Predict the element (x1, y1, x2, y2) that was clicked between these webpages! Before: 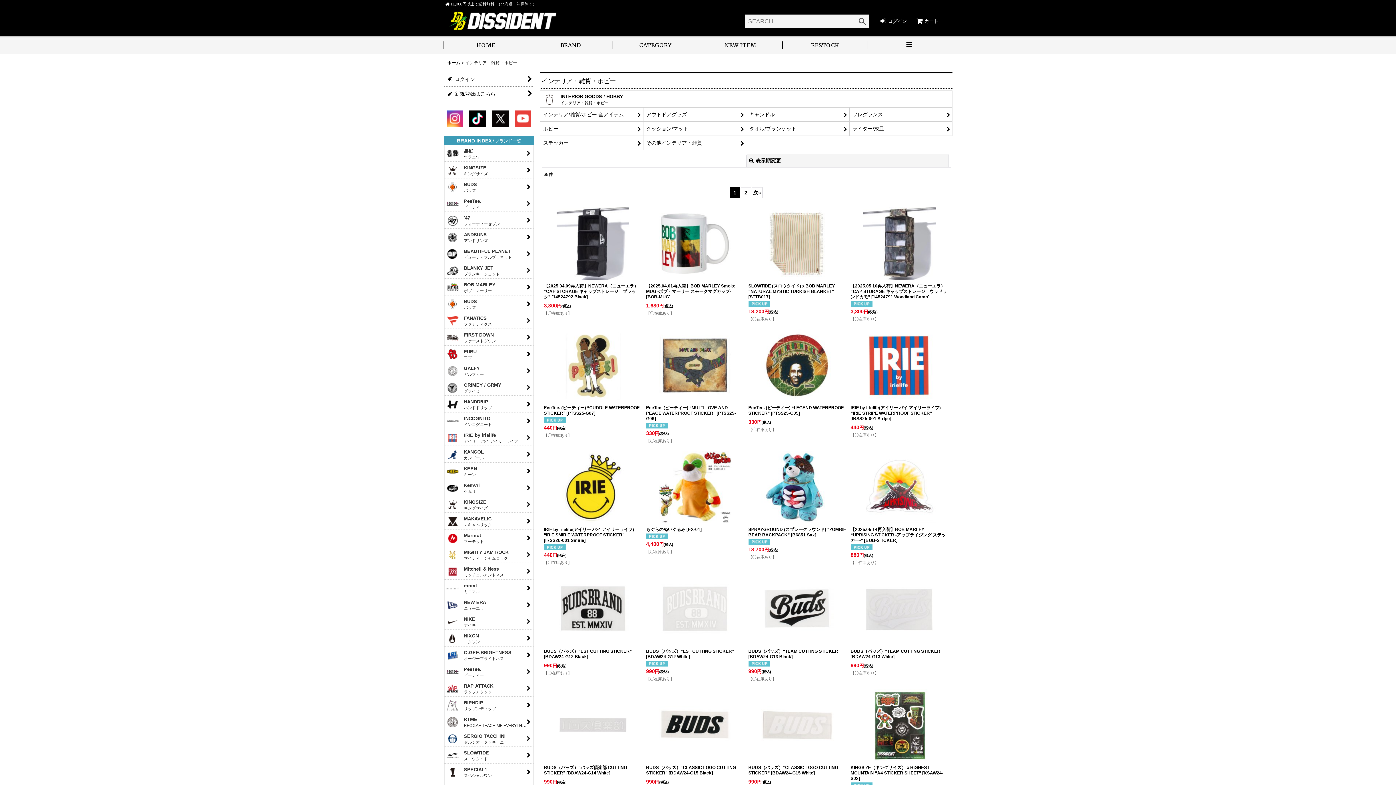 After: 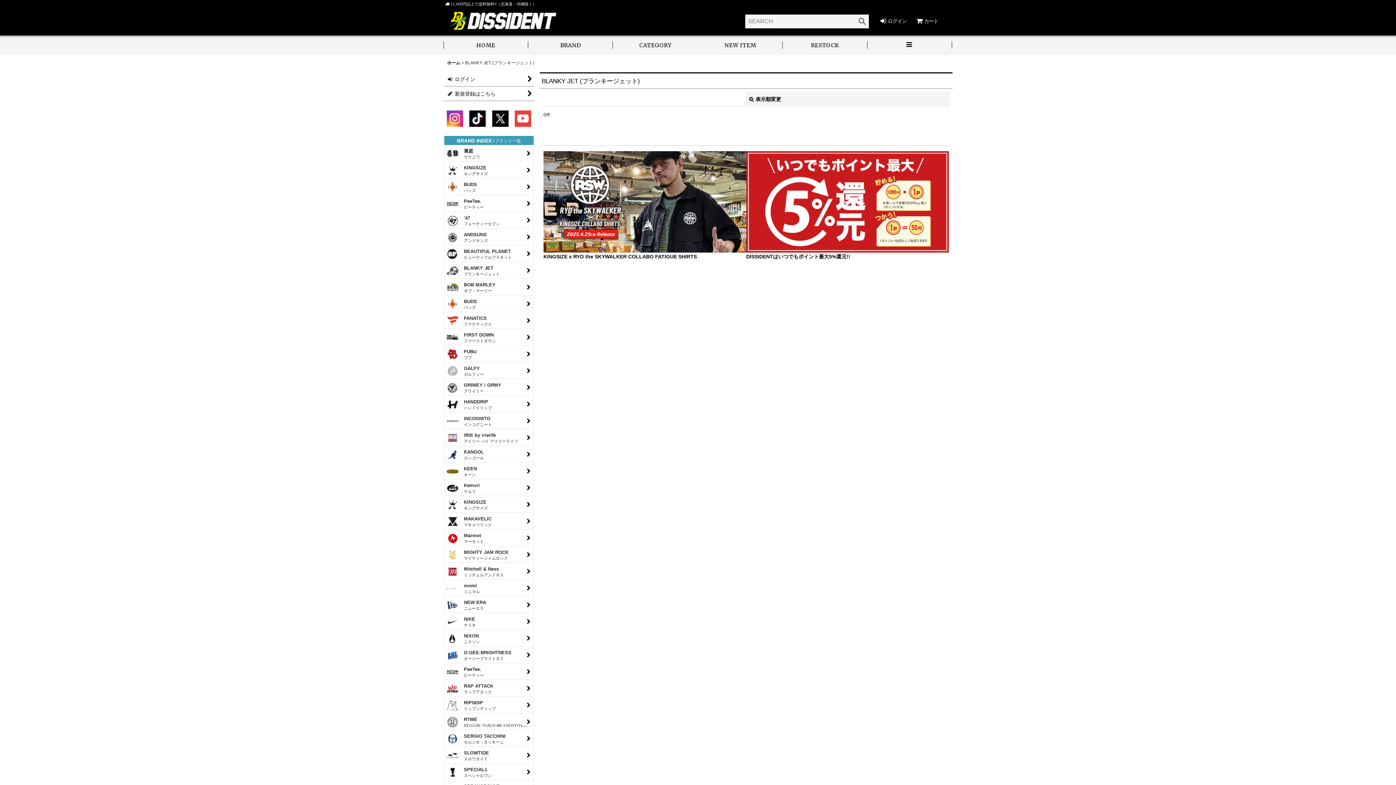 Action: label: BLANKY JET
ブランキージェット bbox: (444, 262, 533, 278)